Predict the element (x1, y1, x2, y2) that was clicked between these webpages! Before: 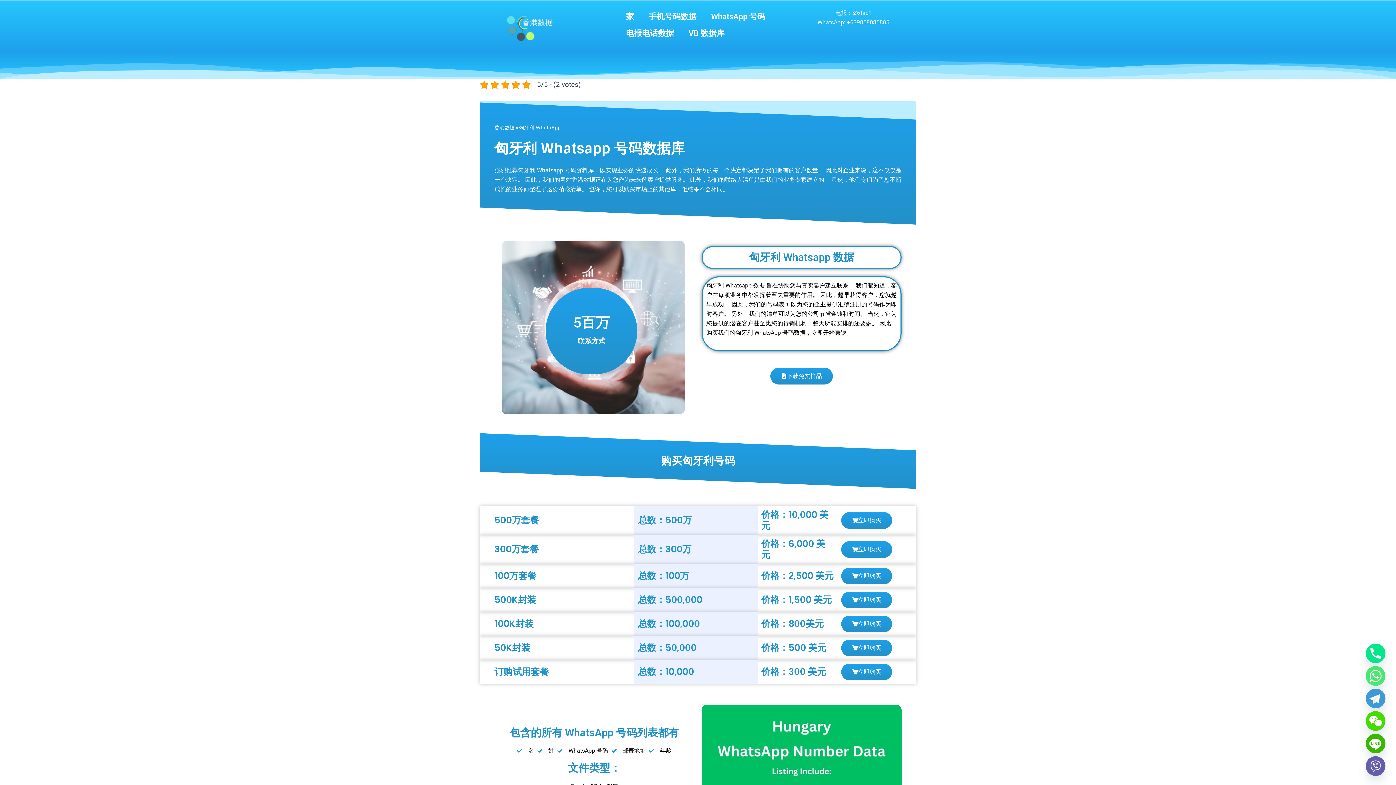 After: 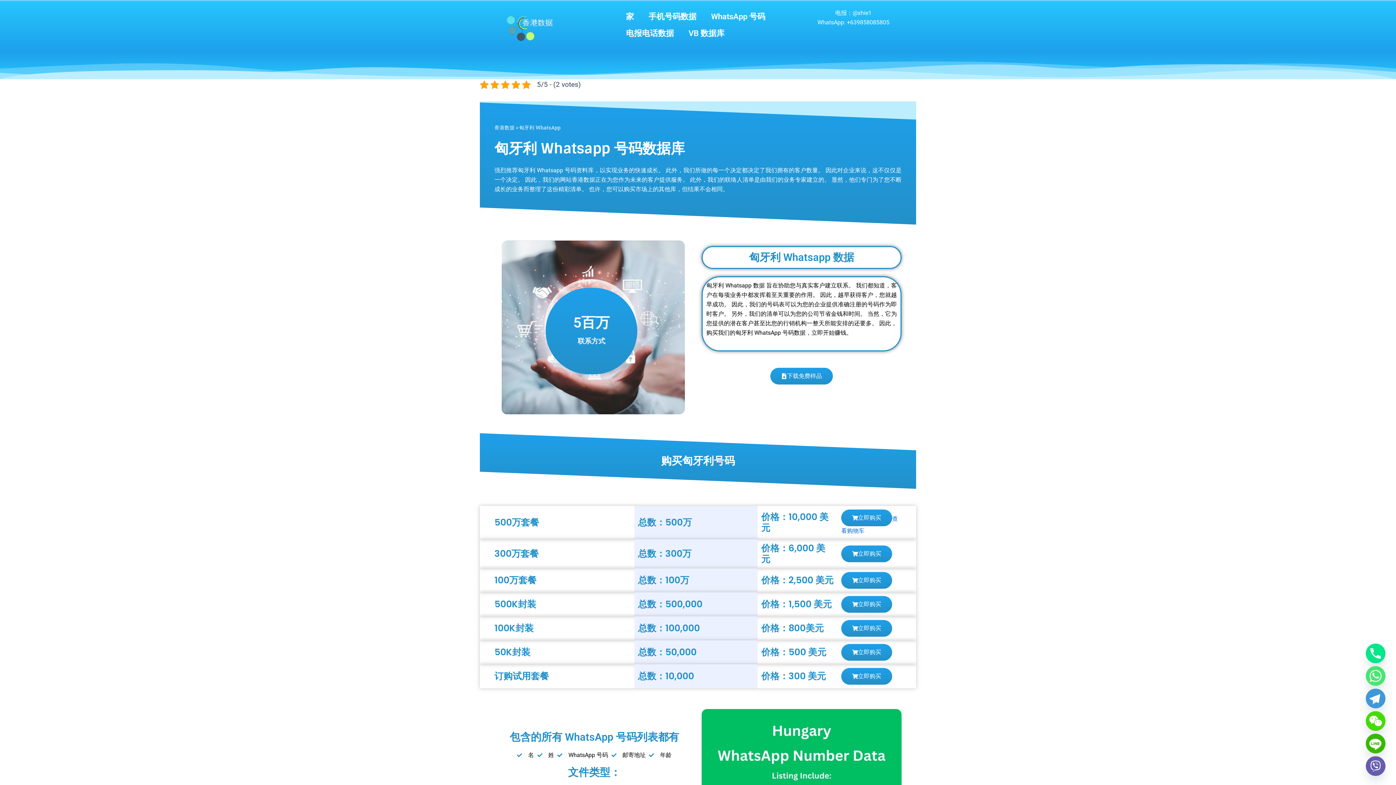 Action: bbox: (841, 512, 892, 528) label: 立即购买